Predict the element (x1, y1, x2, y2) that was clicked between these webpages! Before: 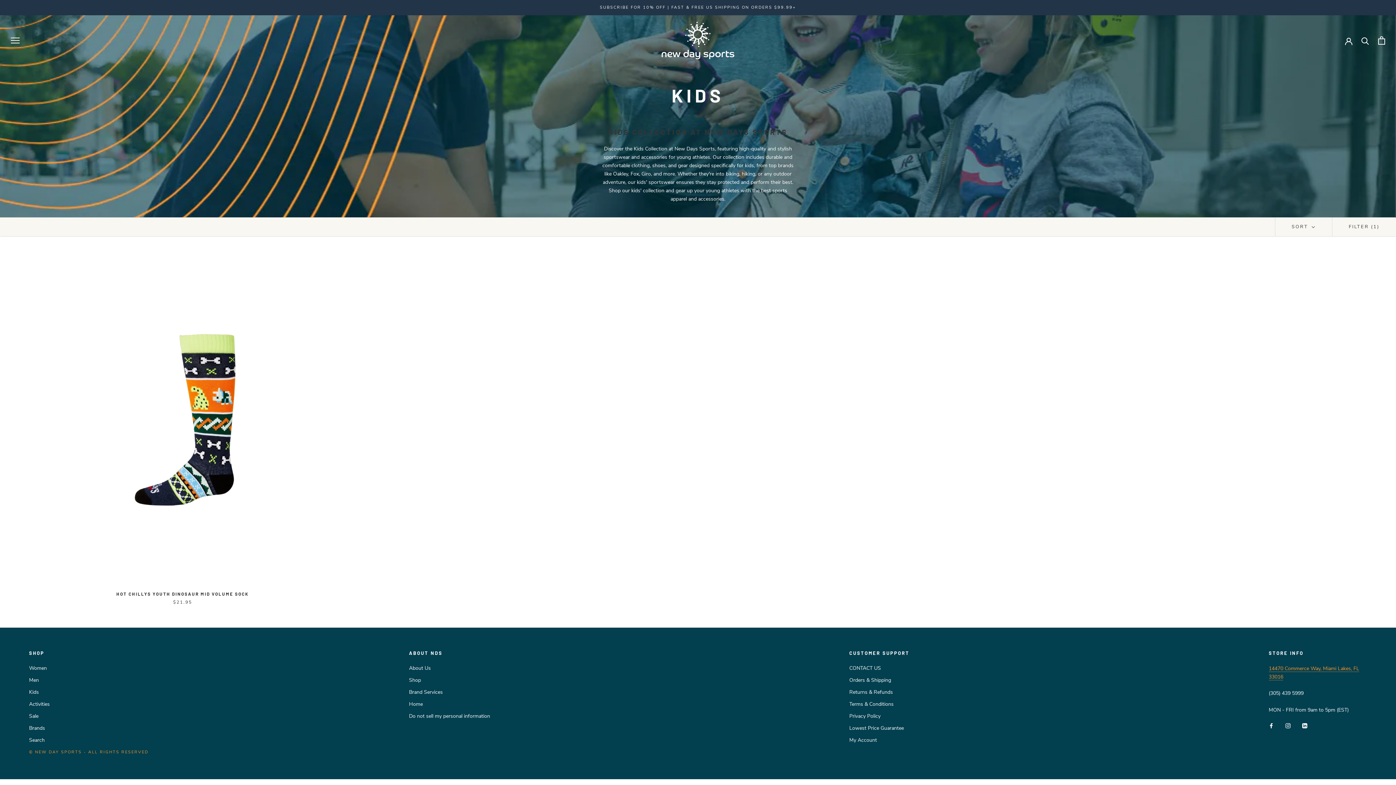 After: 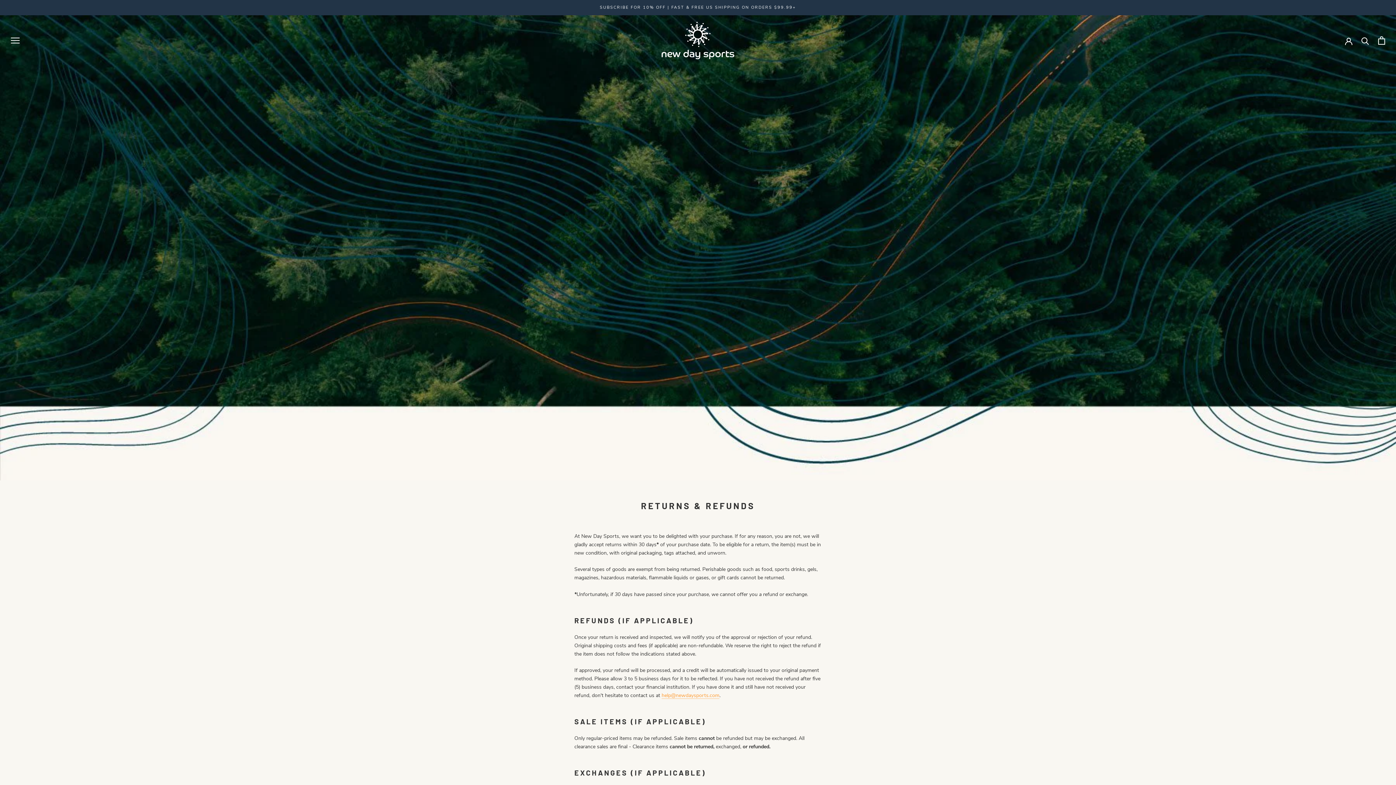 Action: bbox: (600, 4, 796, 10) label: SUBSCRIBE FOR 10% OFF | FAST & FREE US SHIPPING ON ORDERS $99.99+